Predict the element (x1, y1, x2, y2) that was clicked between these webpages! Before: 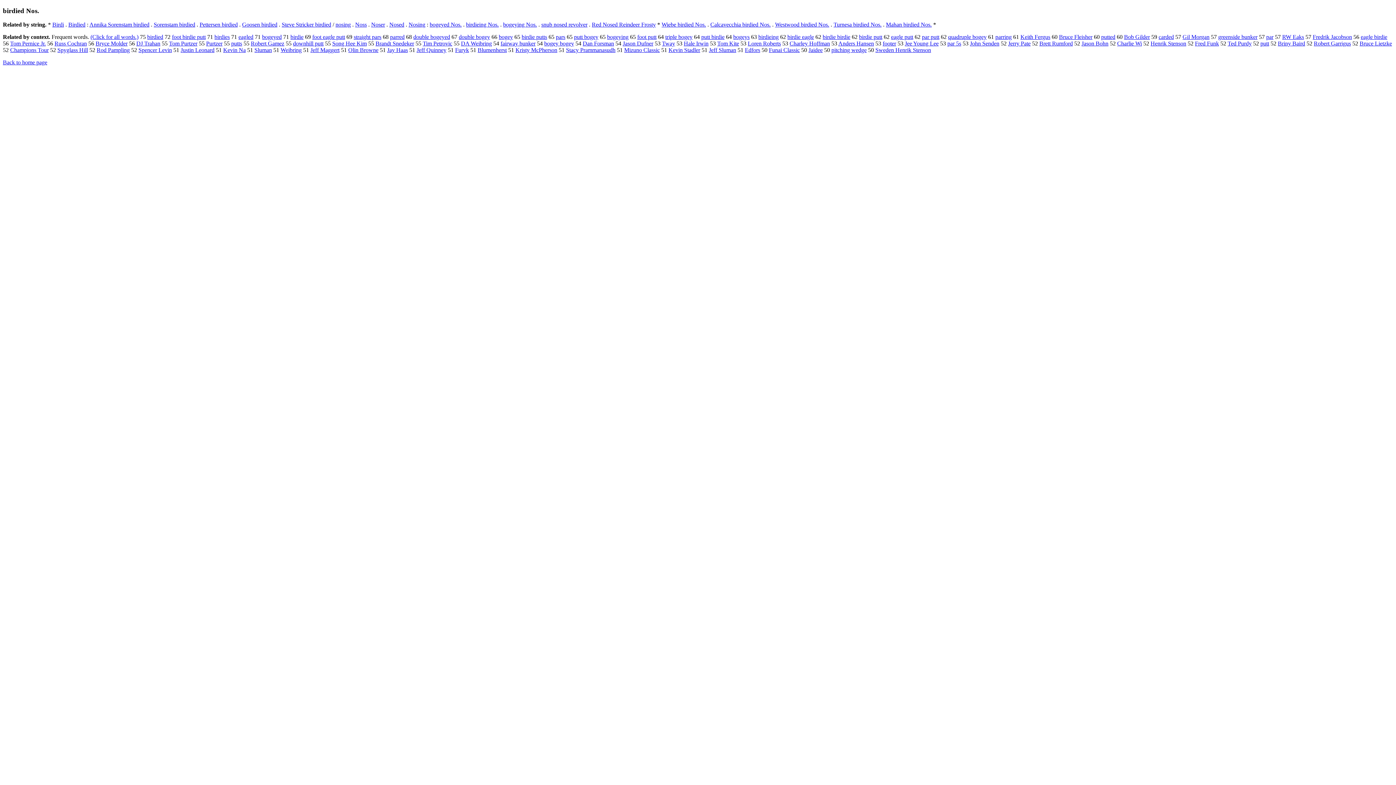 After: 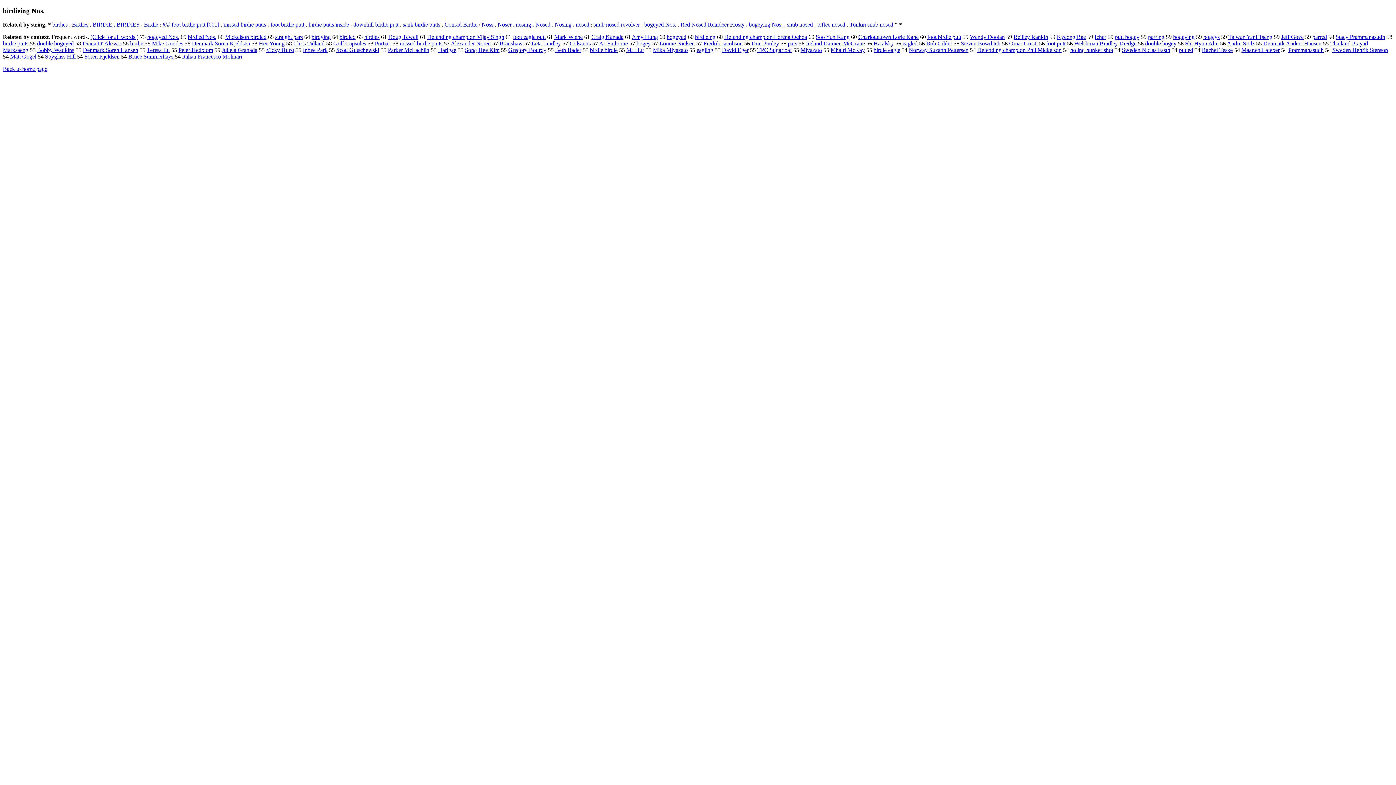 Action: bbox: (466, 21, 498, 27) label: birdieing Nos.